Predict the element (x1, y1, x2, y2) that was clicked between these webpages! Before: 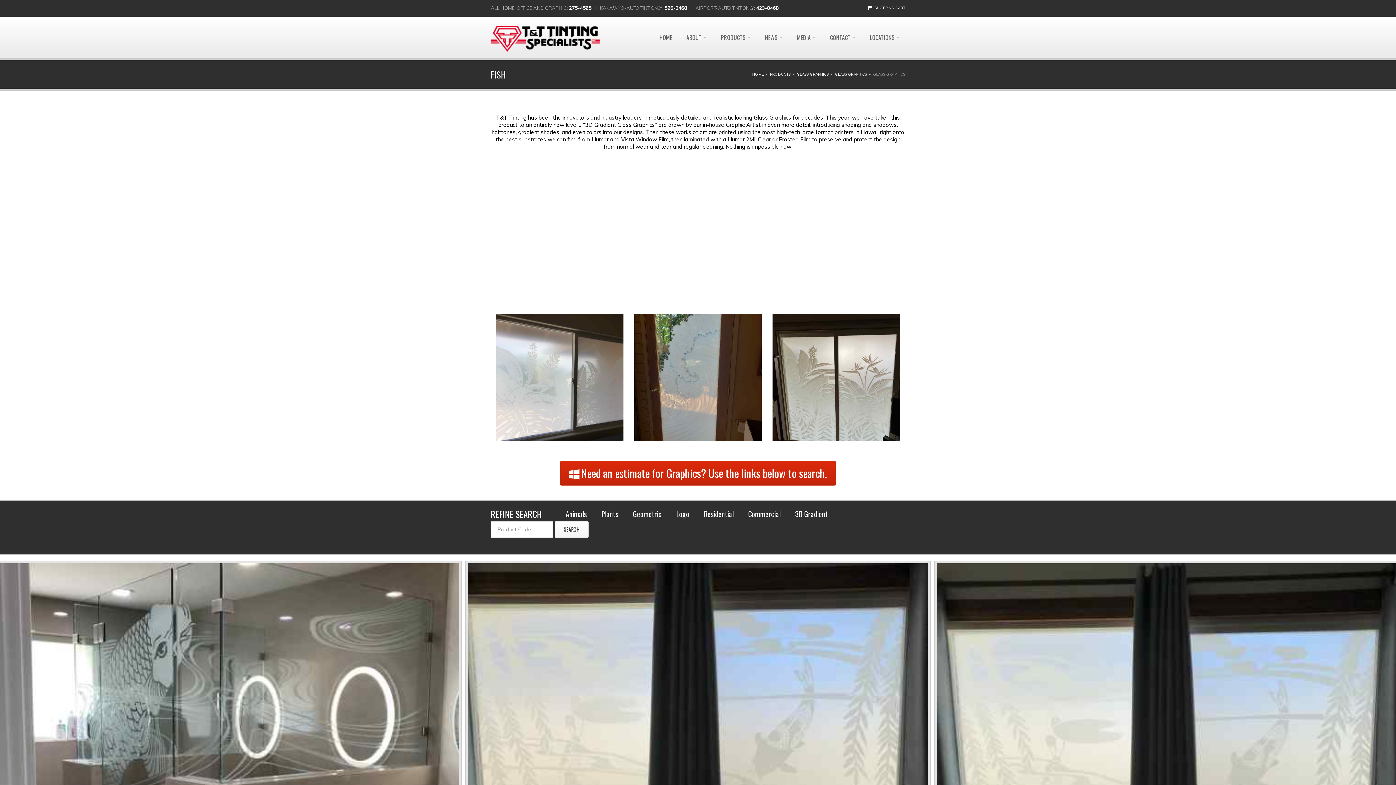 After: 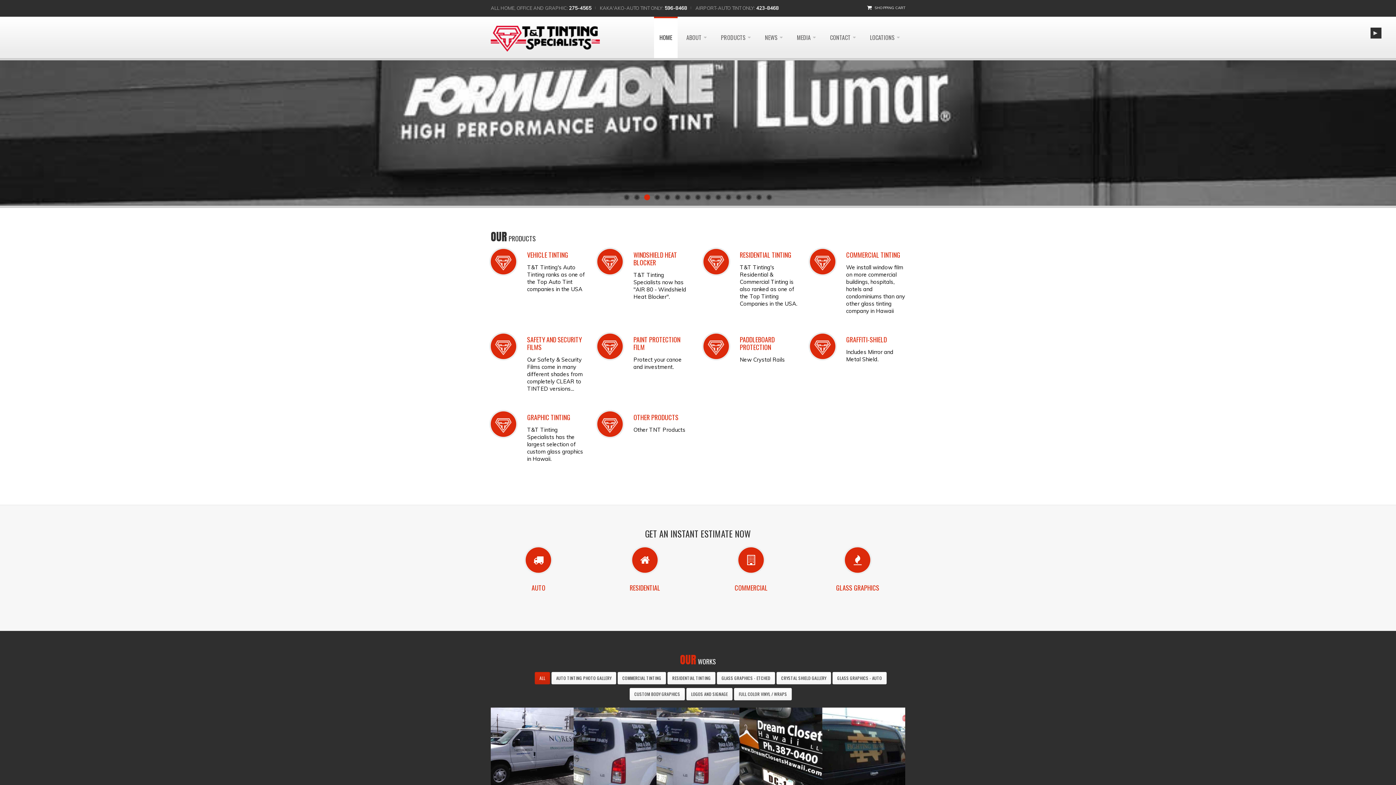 Action: bbox: (490, 34, 600, 41)